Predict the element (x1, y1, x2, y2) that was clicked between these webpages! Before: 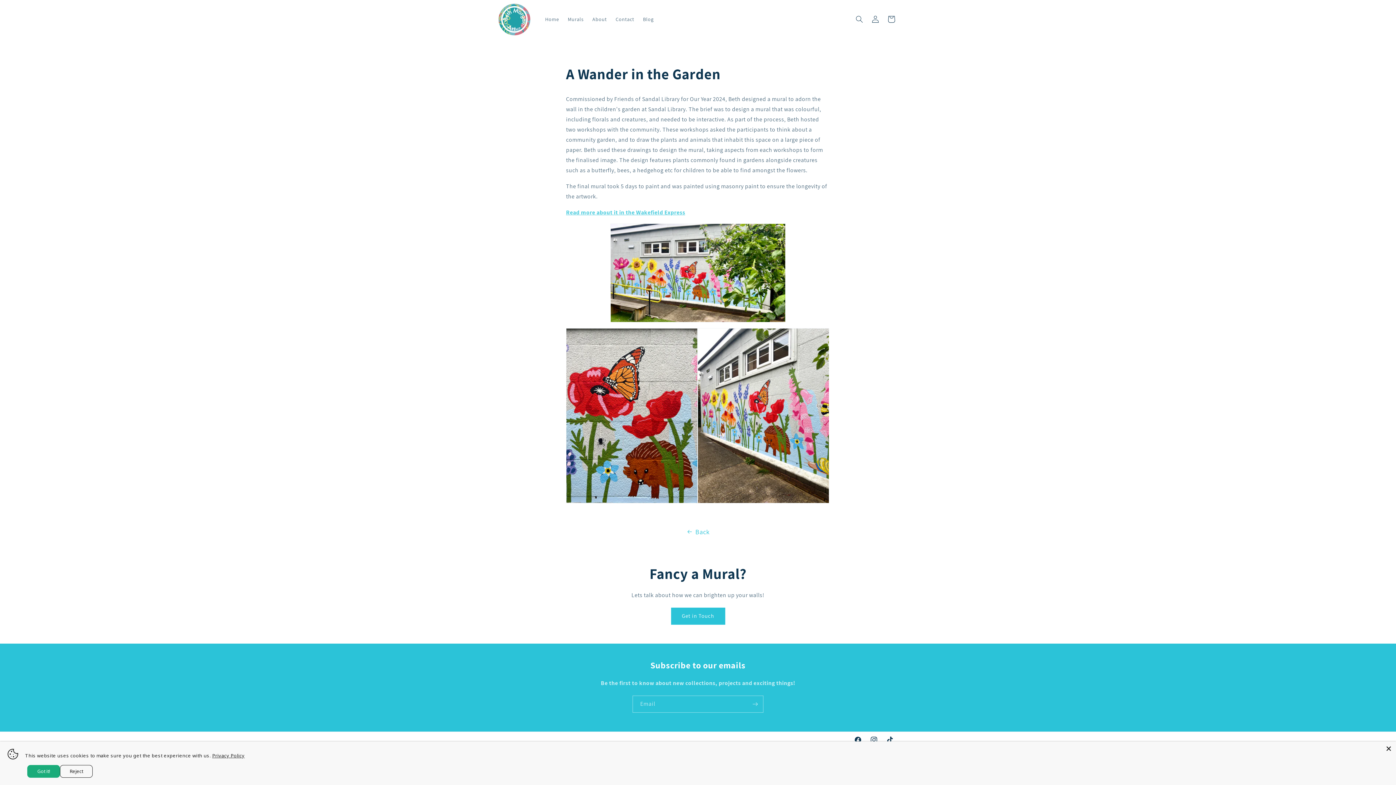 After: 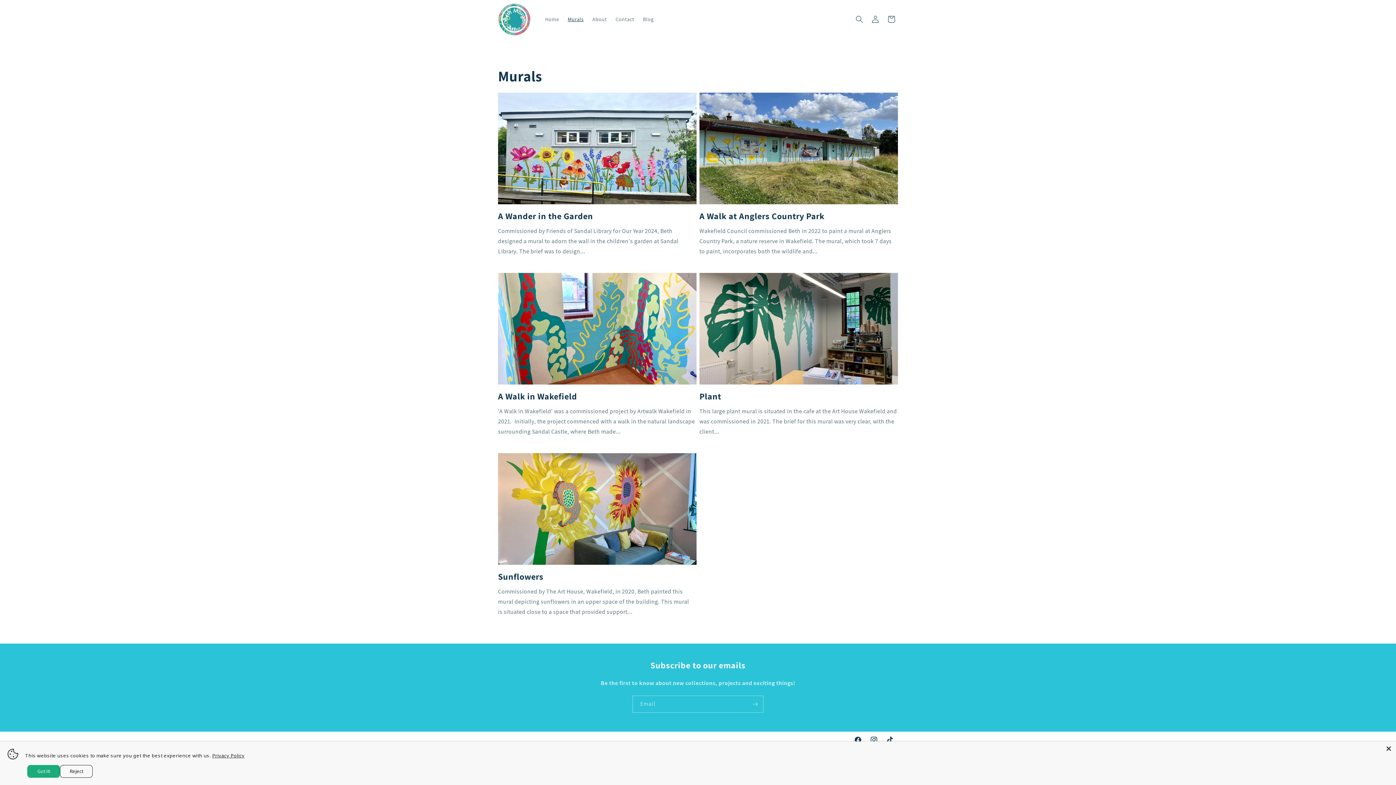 Action: label: Back bbox: (0, 526, 1396, 538)